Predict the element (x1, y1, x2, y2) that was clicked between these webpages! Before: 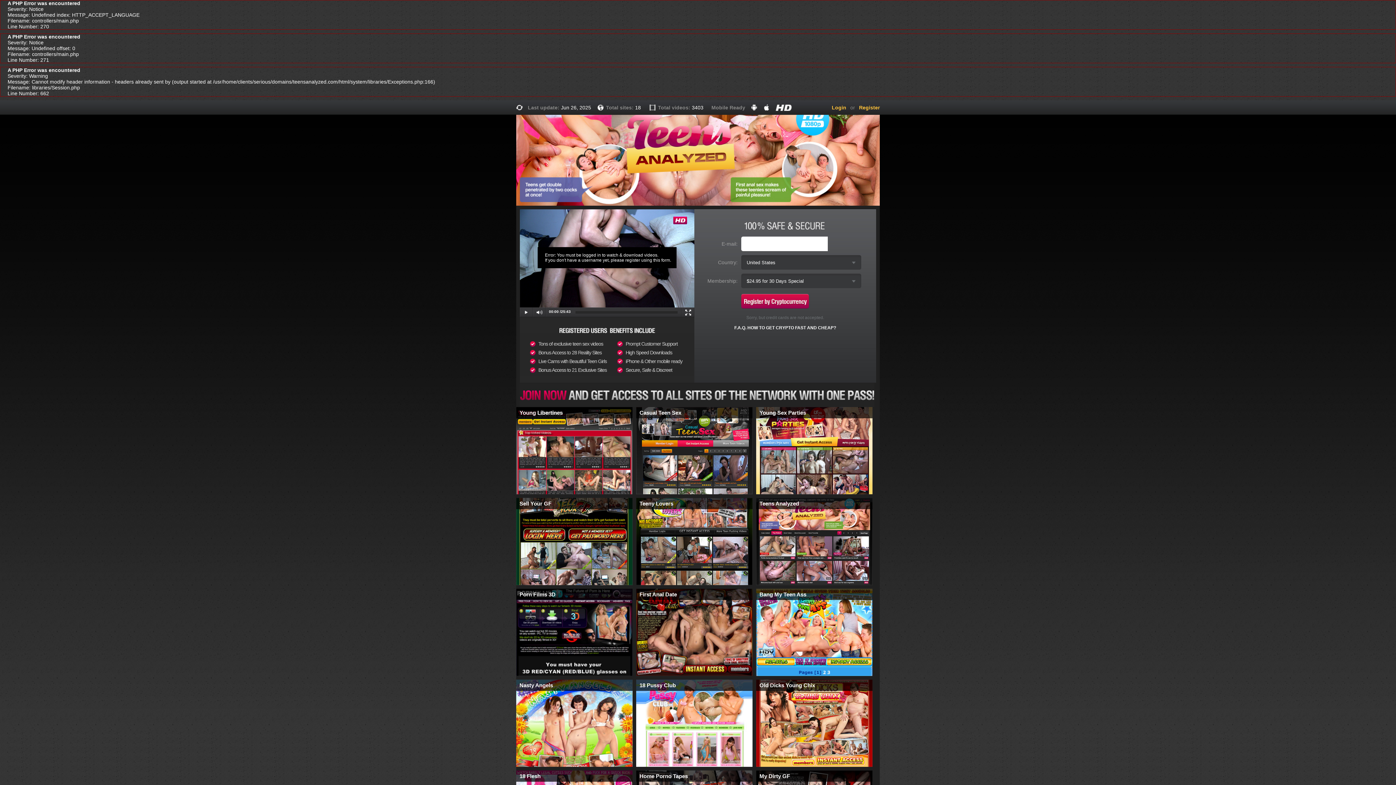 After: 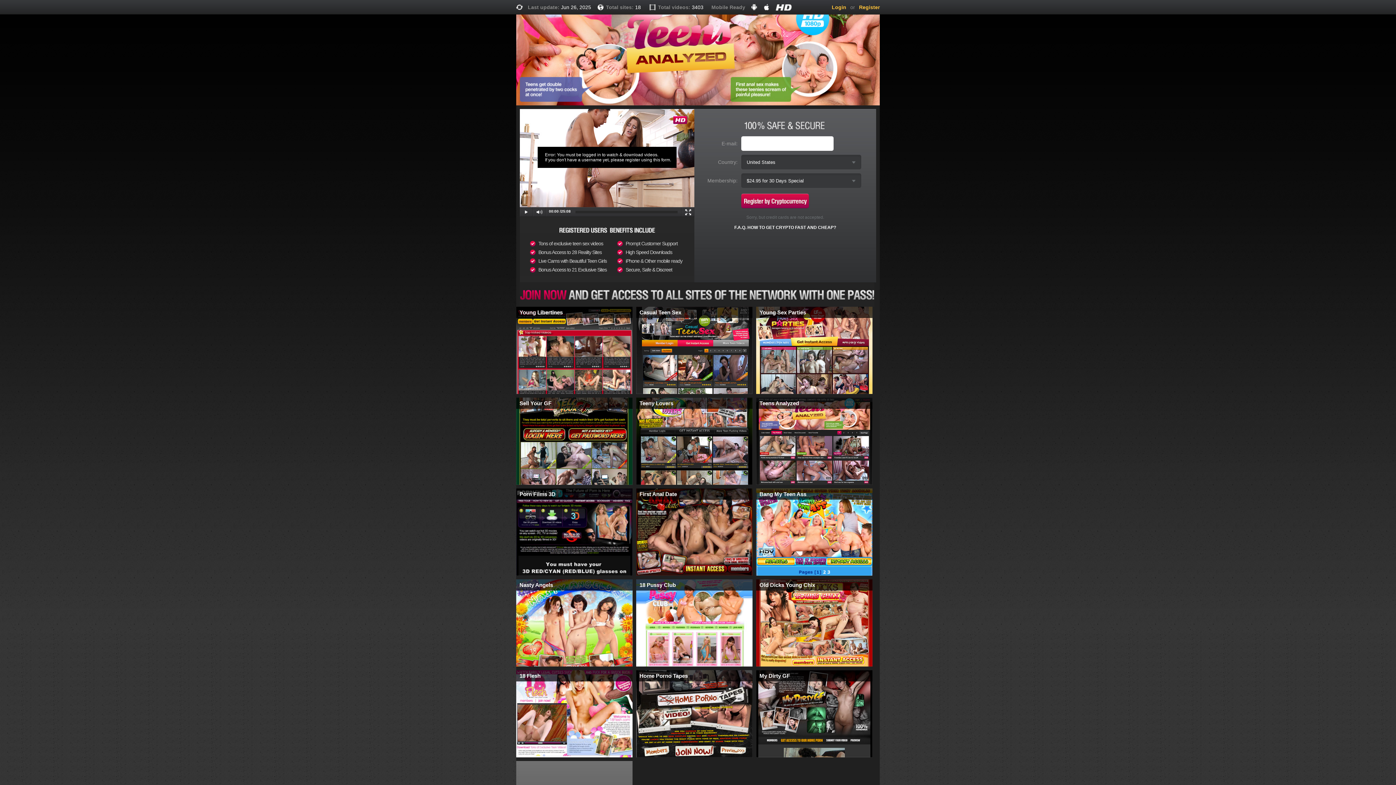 Action: bbox: (859, 104, 880, 110) label: Register